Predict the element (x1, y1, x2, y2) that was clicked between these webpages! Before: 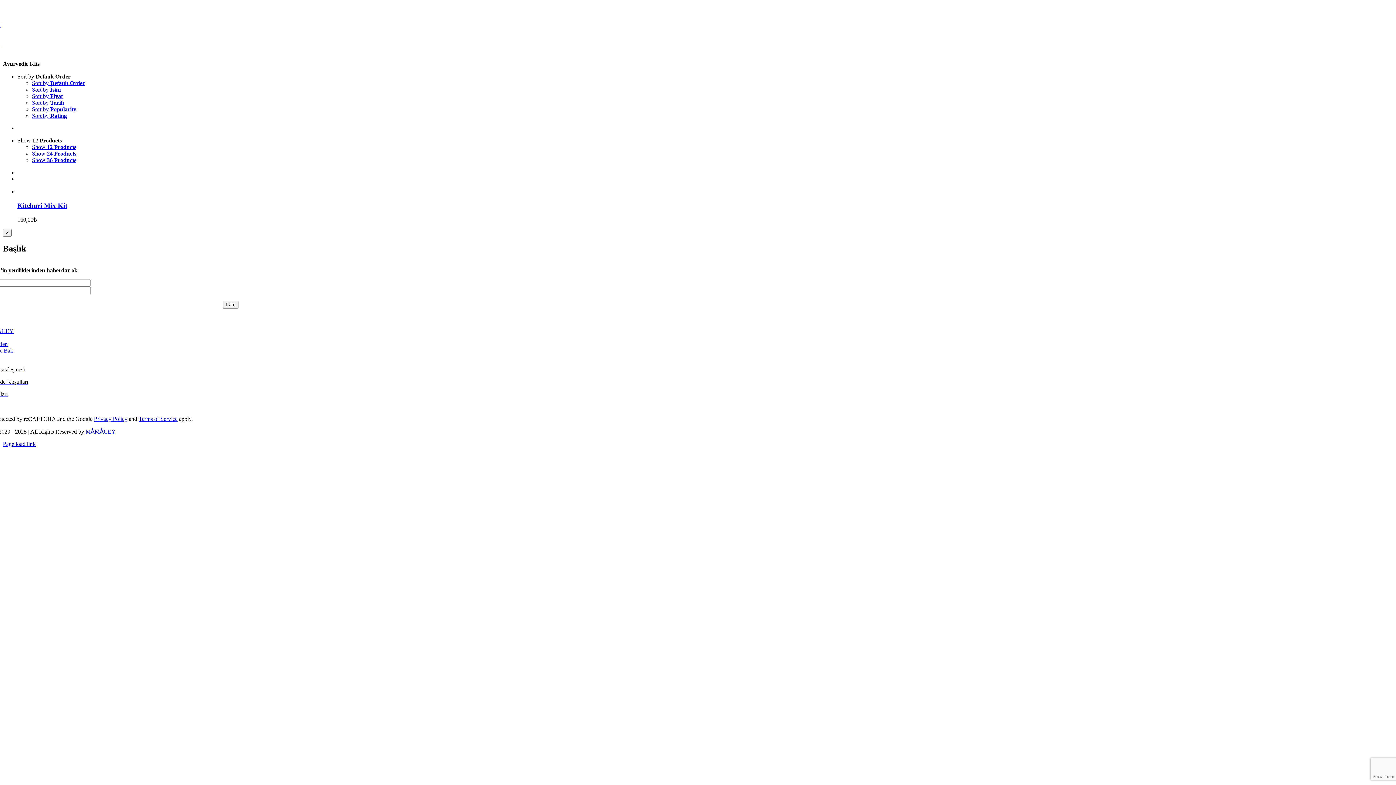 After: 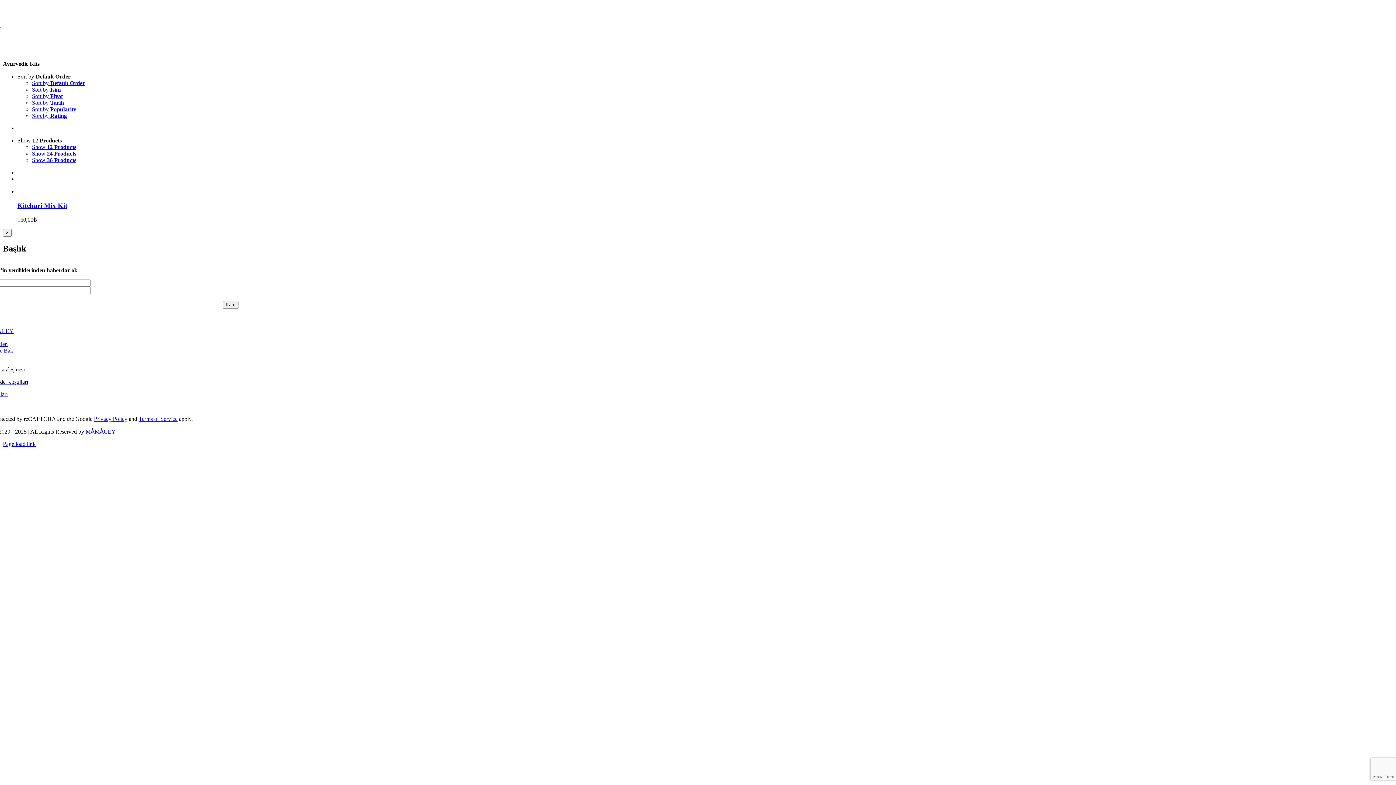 Action: label: Sort by Default Order bbox: (17, 73, 70, 79)